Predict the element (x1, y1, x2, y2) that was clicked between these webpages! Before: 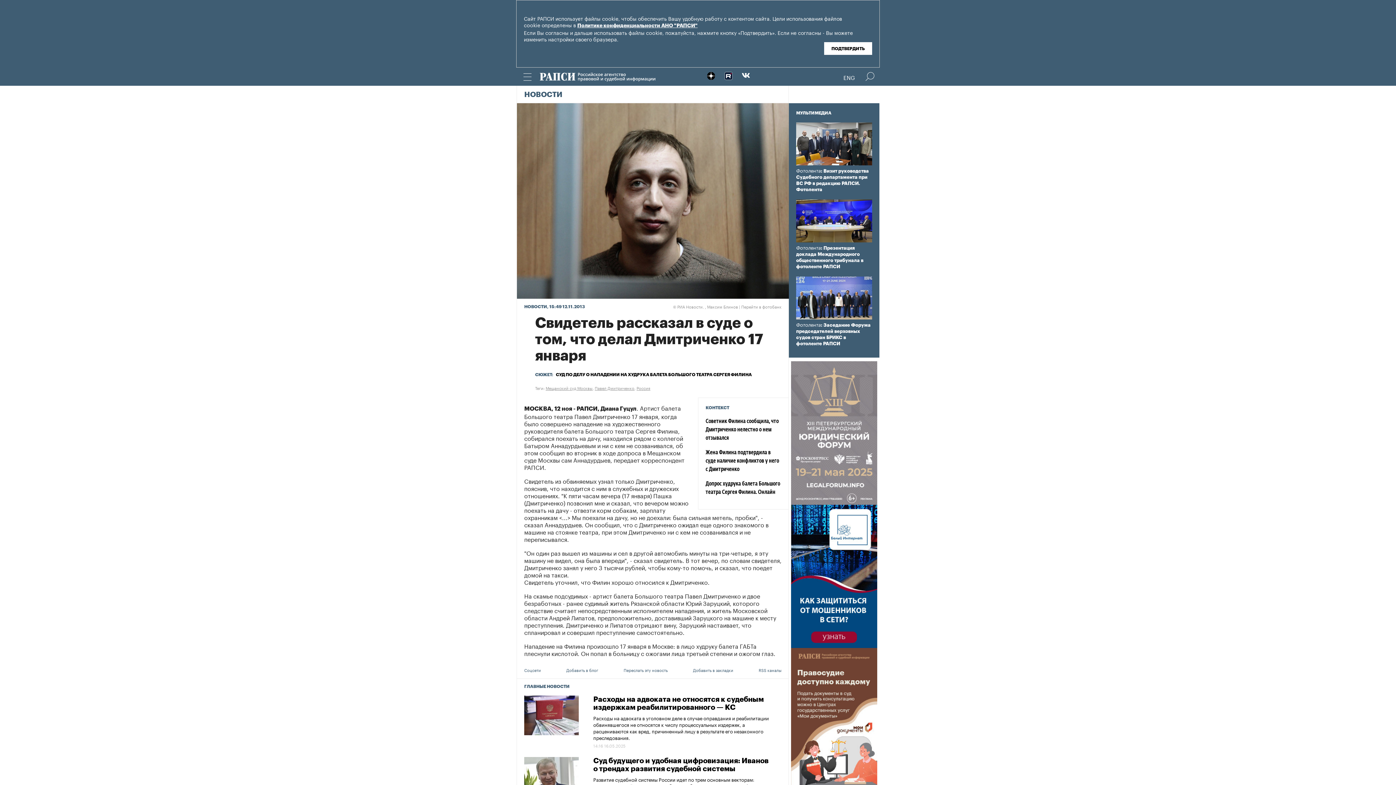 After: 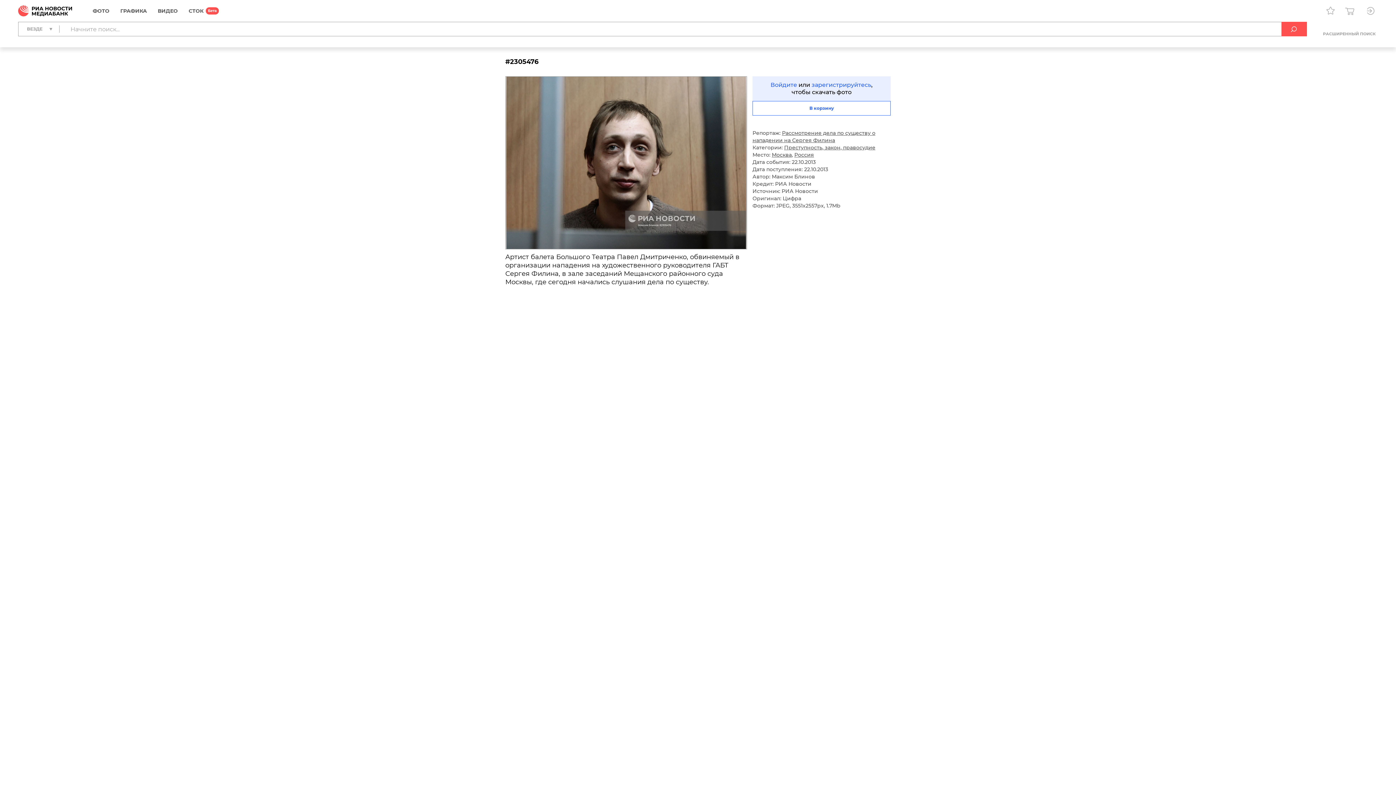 Action: bbox: (741, 303, 781, 309) label: Перейти в фотобанк